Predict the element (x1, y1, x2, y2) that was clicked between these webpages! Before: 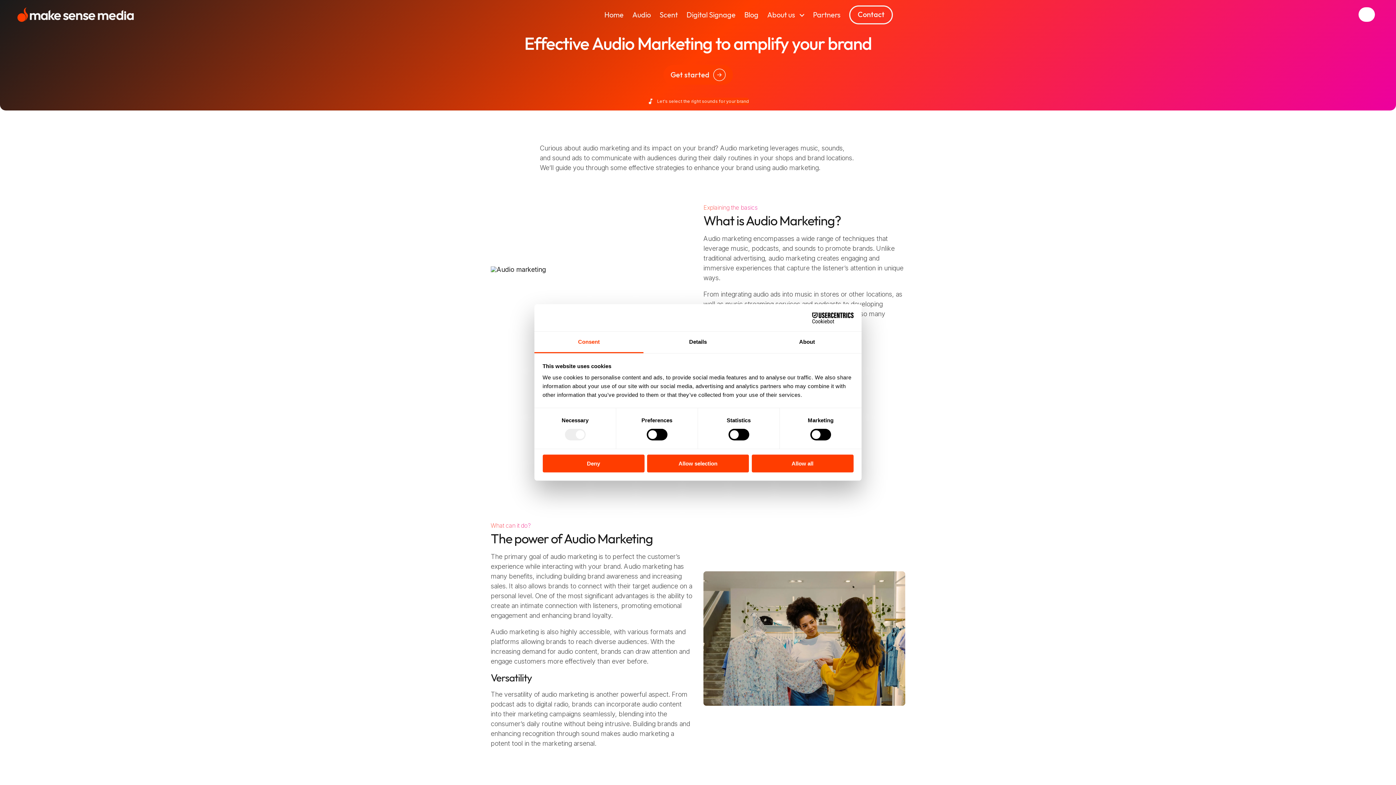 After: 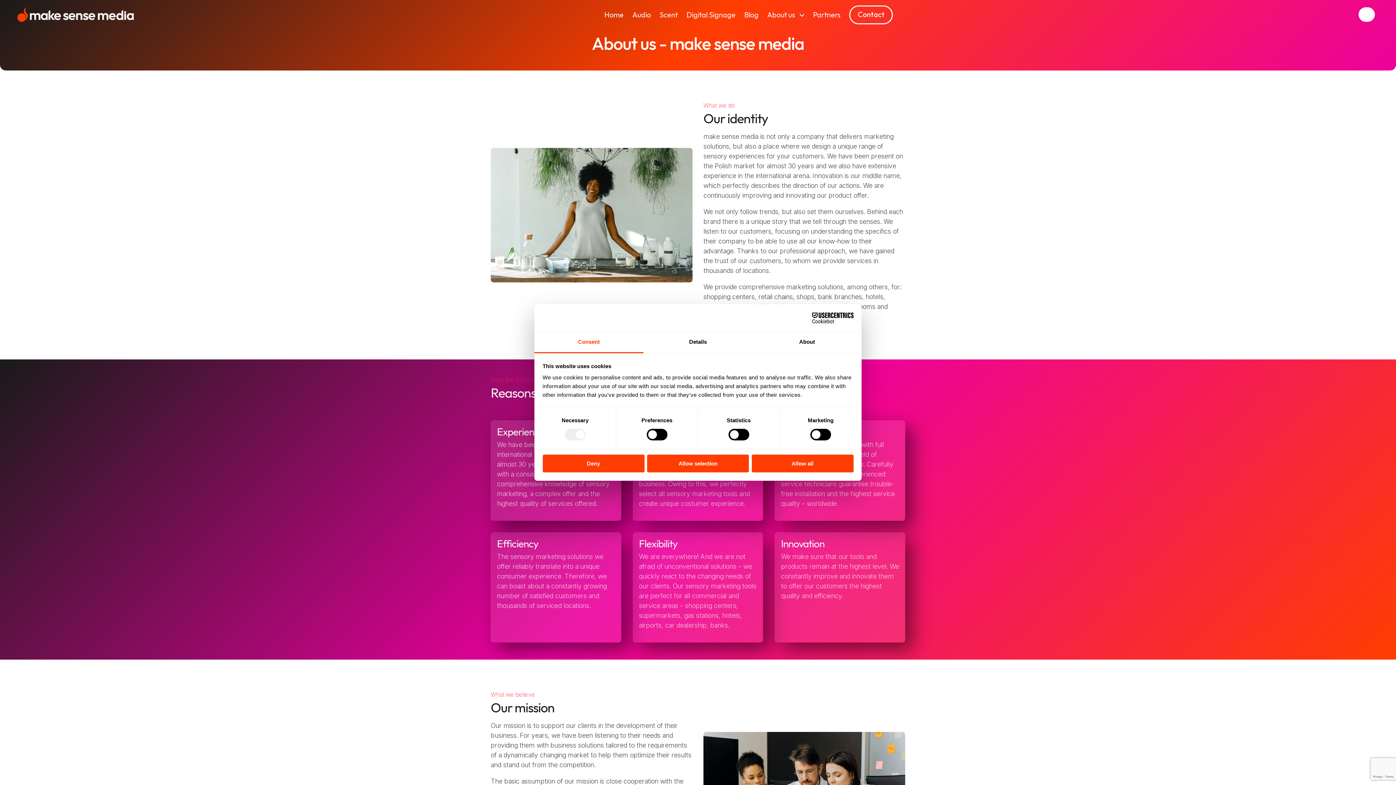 Action: bbox: (767, 11, 795, 18) label: About us